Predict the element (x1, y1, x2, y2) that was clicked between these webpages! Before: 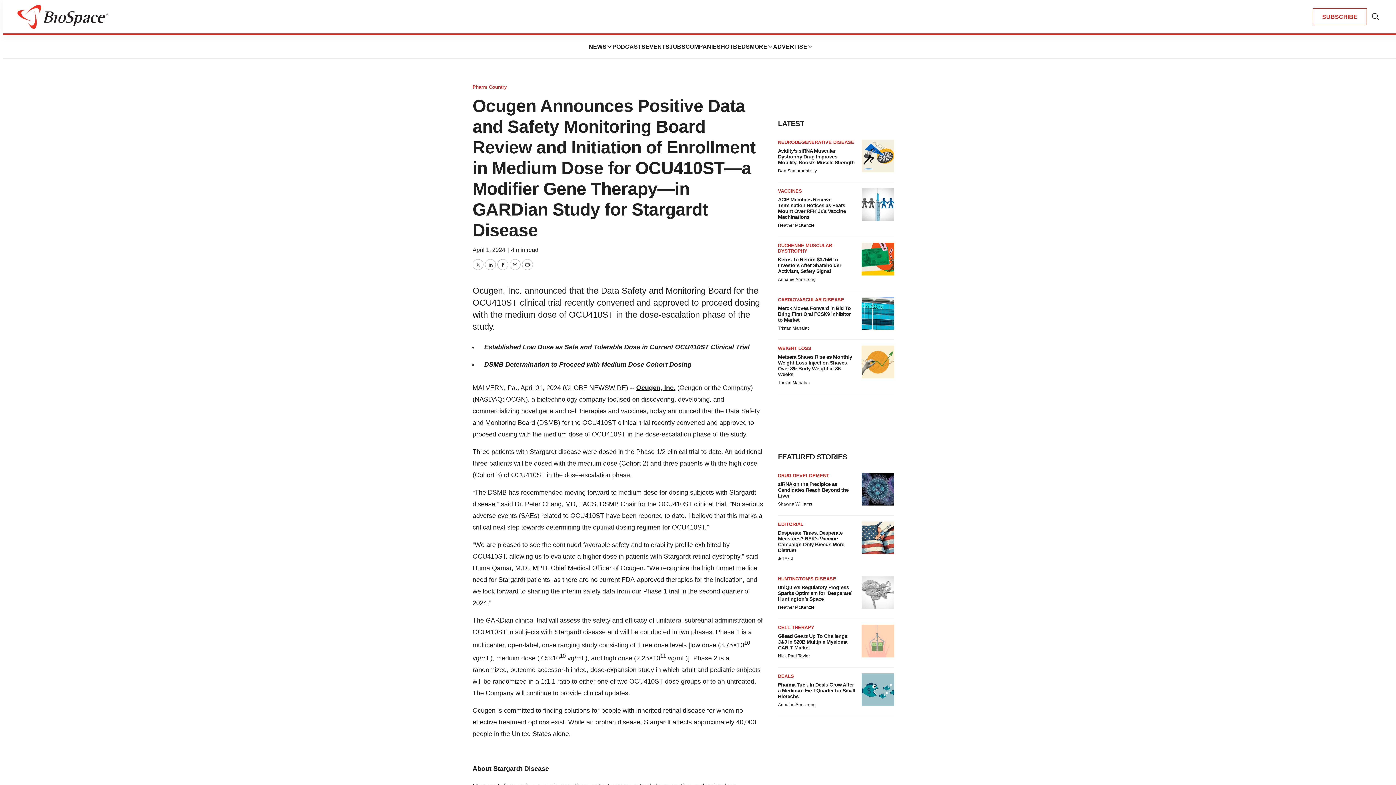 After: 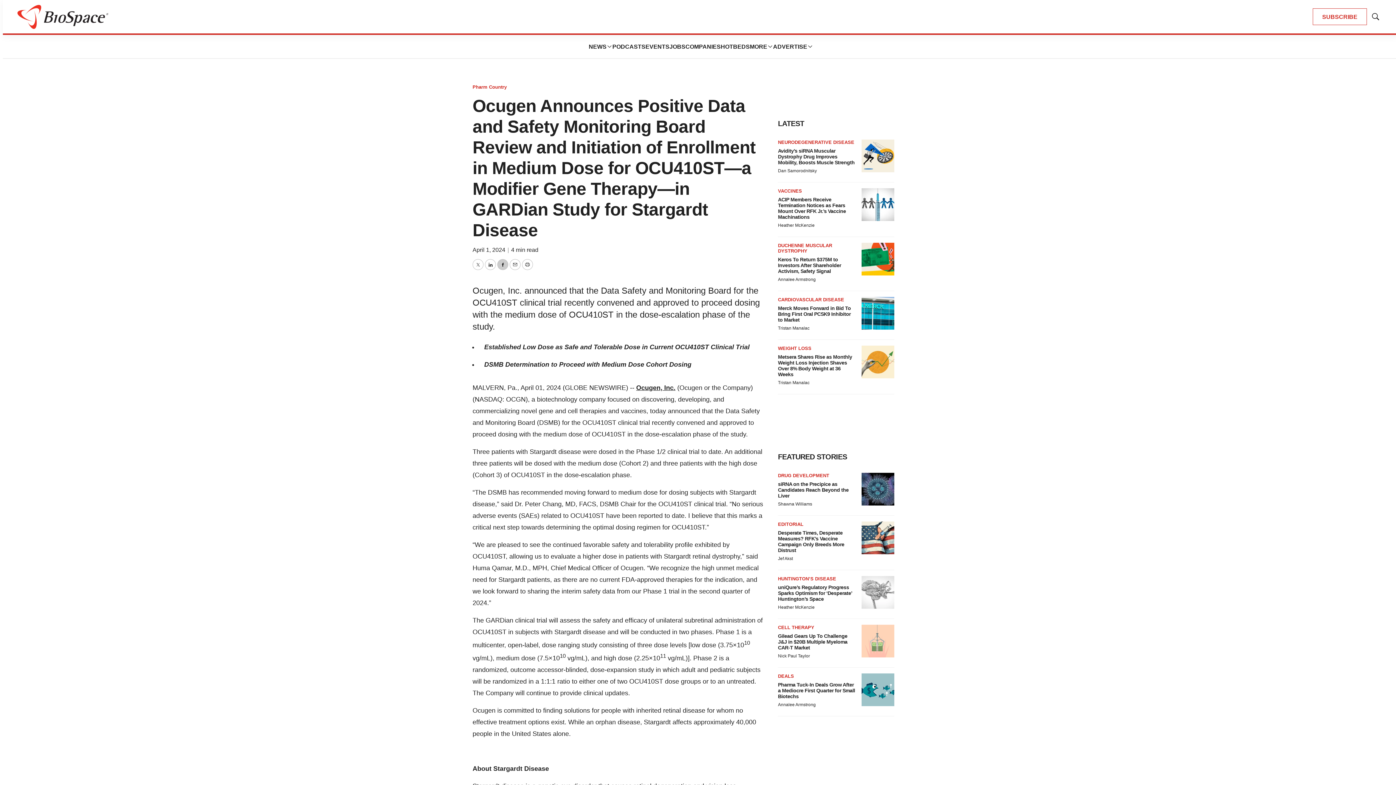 Action: bbox: (497, 259, 508, 270) label: Facebook